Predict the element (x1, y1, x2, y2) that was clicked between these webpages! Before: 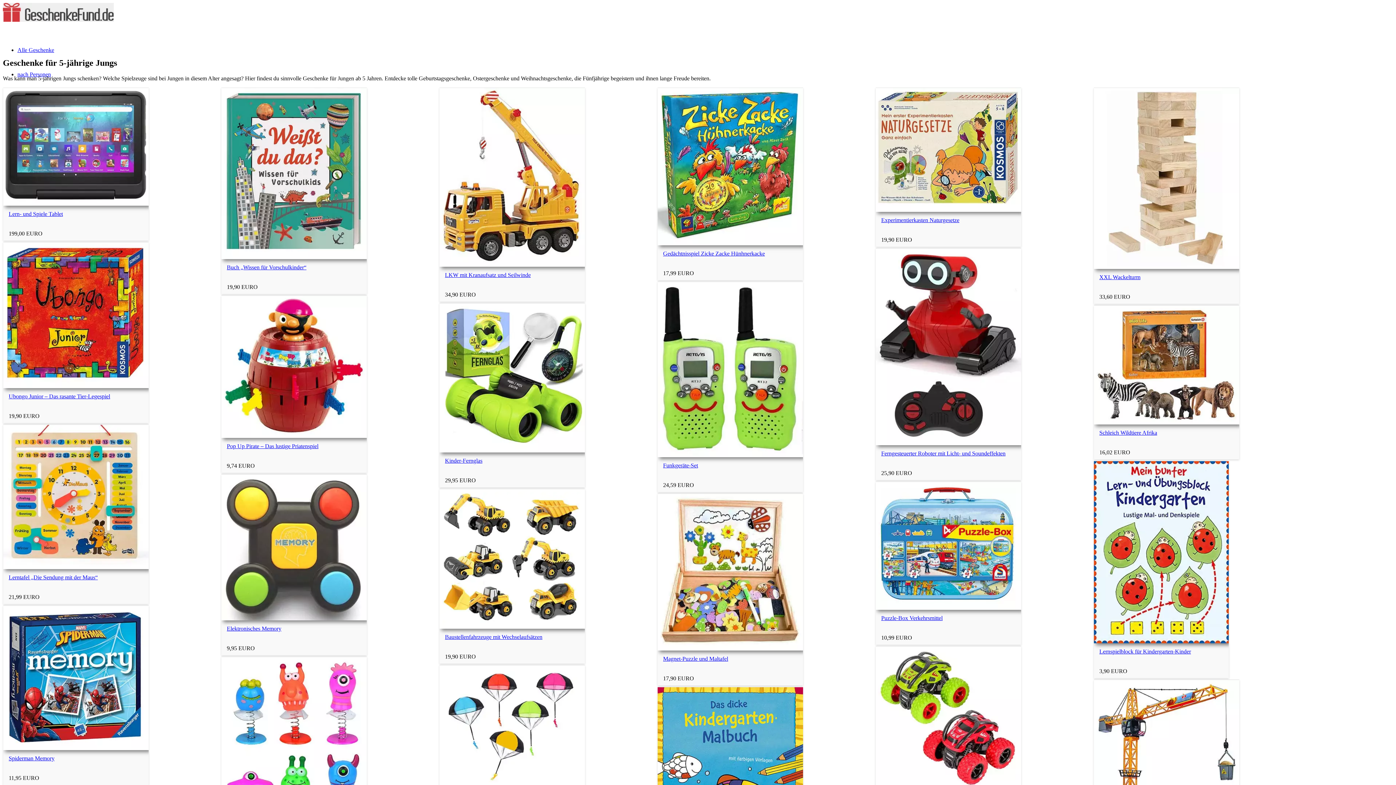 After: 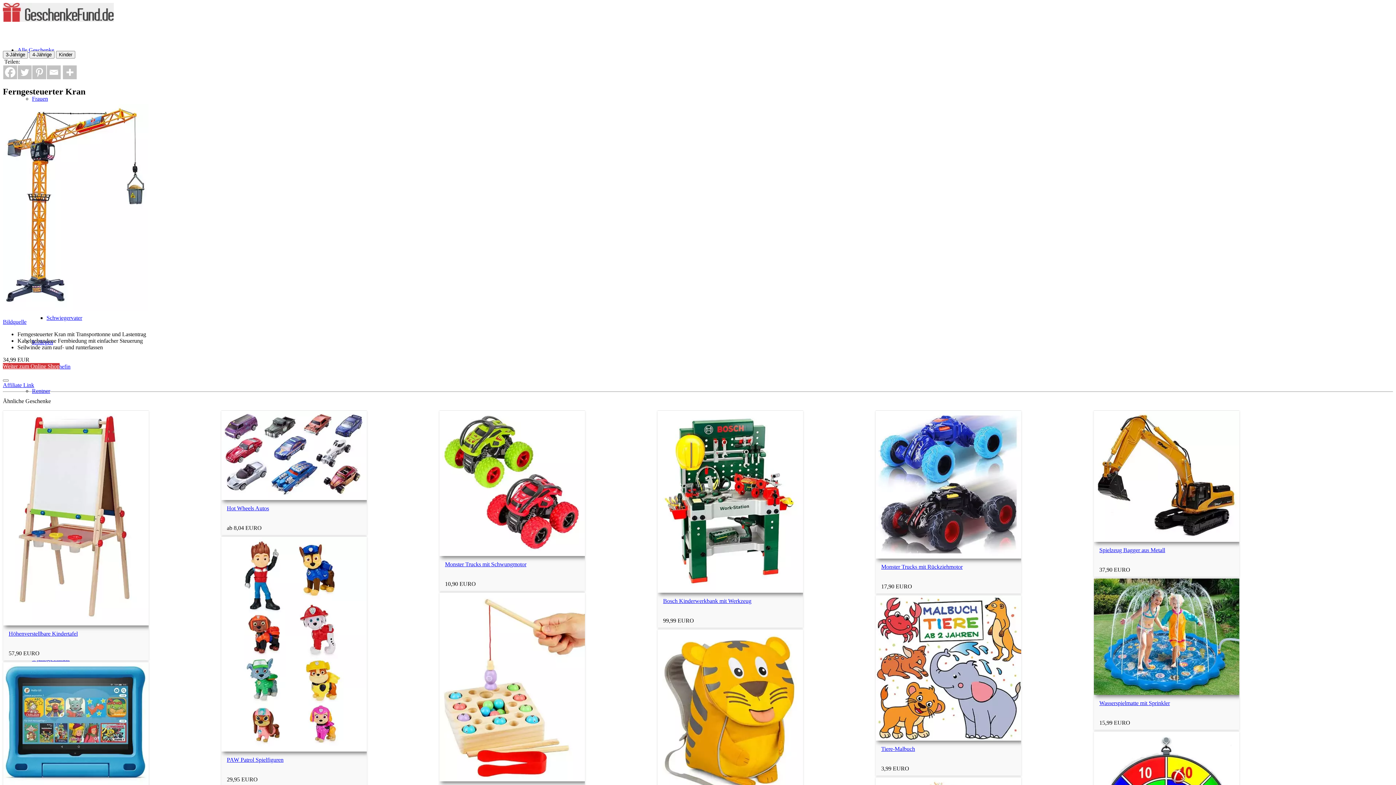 Action: bbox: (548, 687, 694, 693)